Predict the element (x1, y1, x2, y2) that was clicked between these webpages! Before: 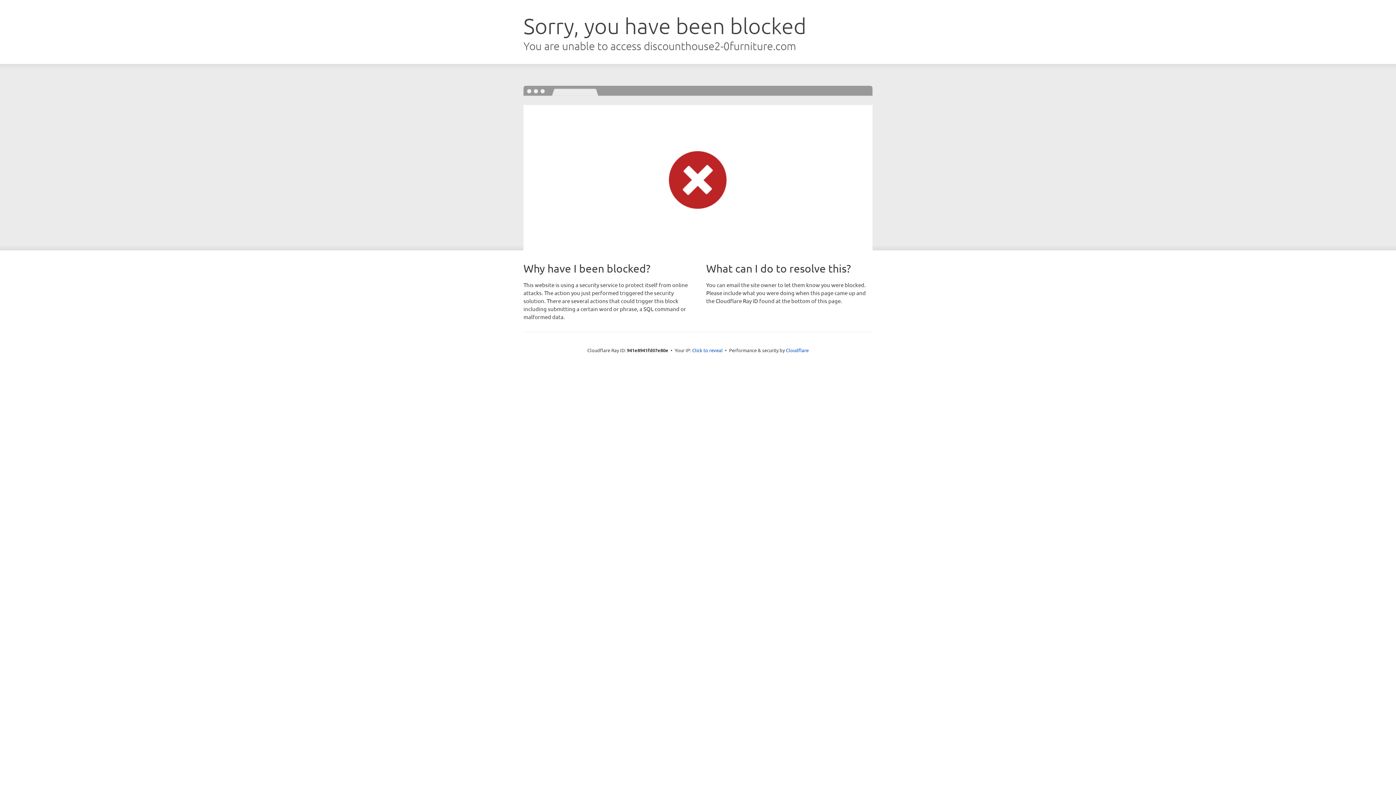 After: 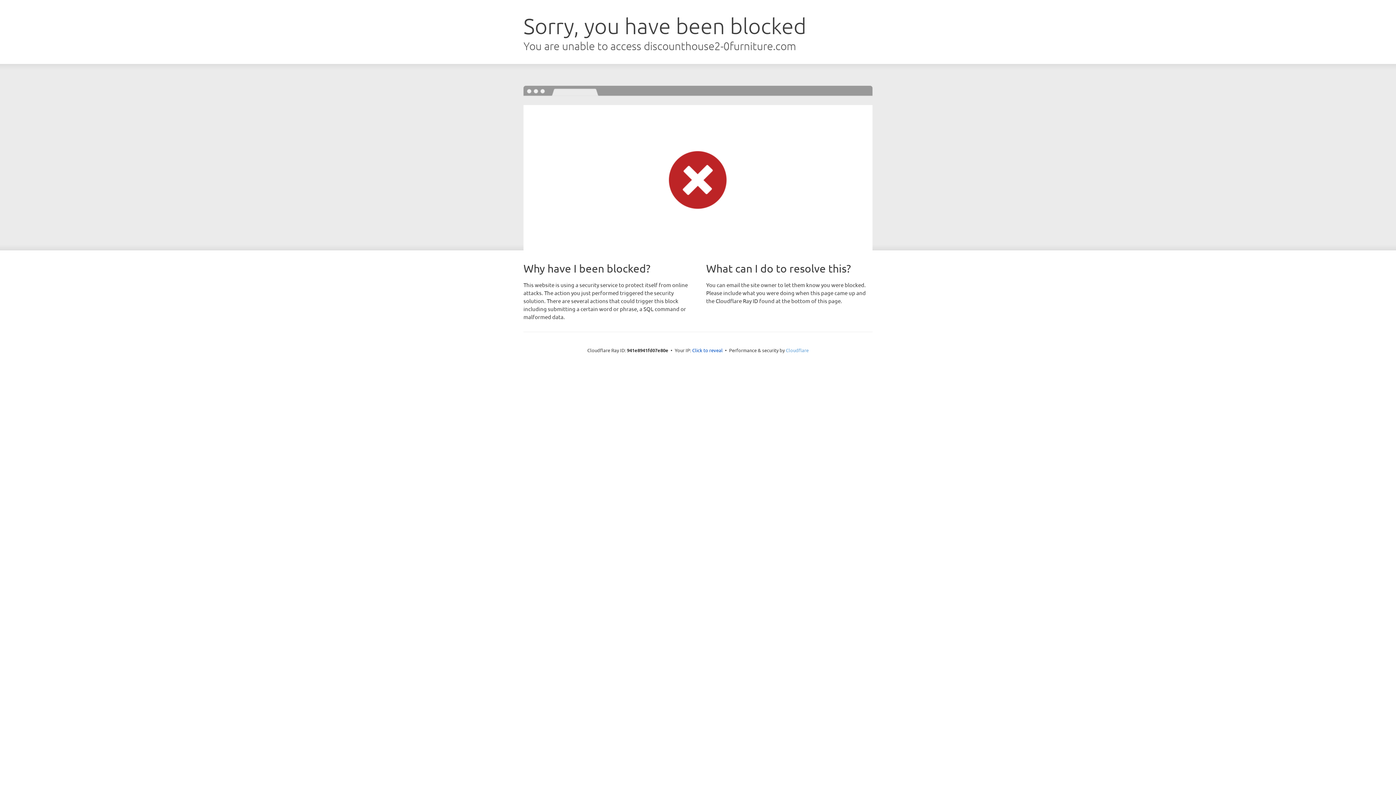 Action: label: Cloudflare bbox: (786, 347, 808, 353)